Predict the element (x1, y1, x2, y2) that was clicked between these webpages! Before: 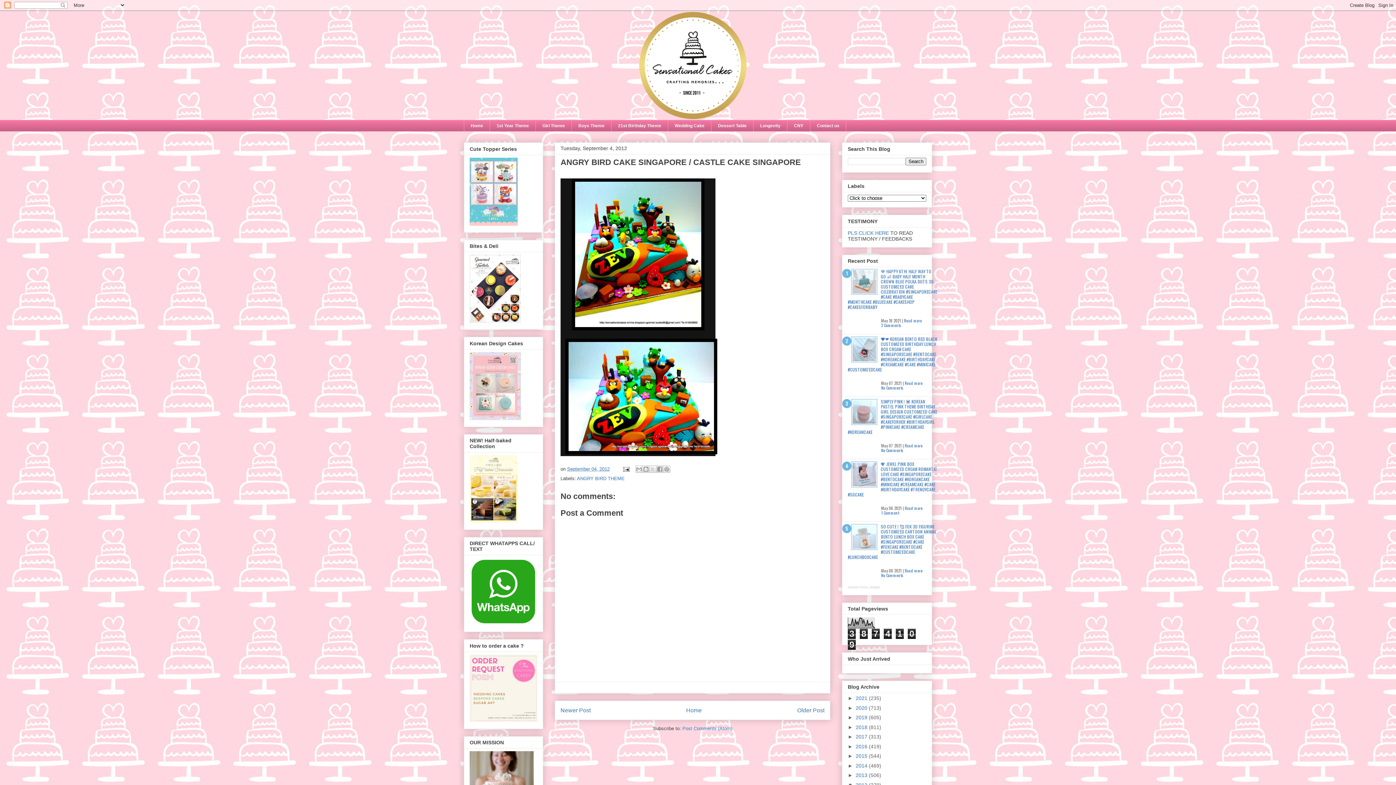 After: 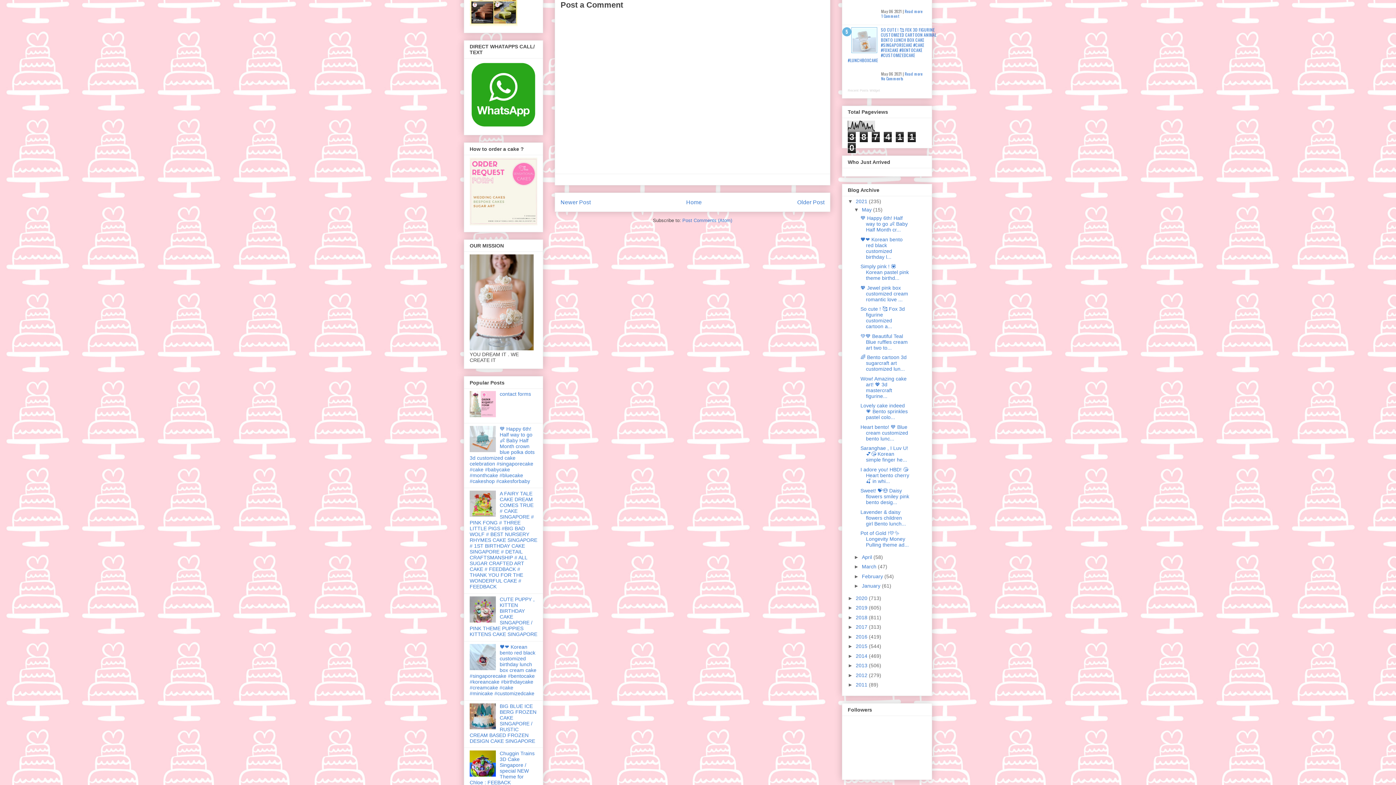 Action: label: No Comments bbox: (881, 572, 903, 578)